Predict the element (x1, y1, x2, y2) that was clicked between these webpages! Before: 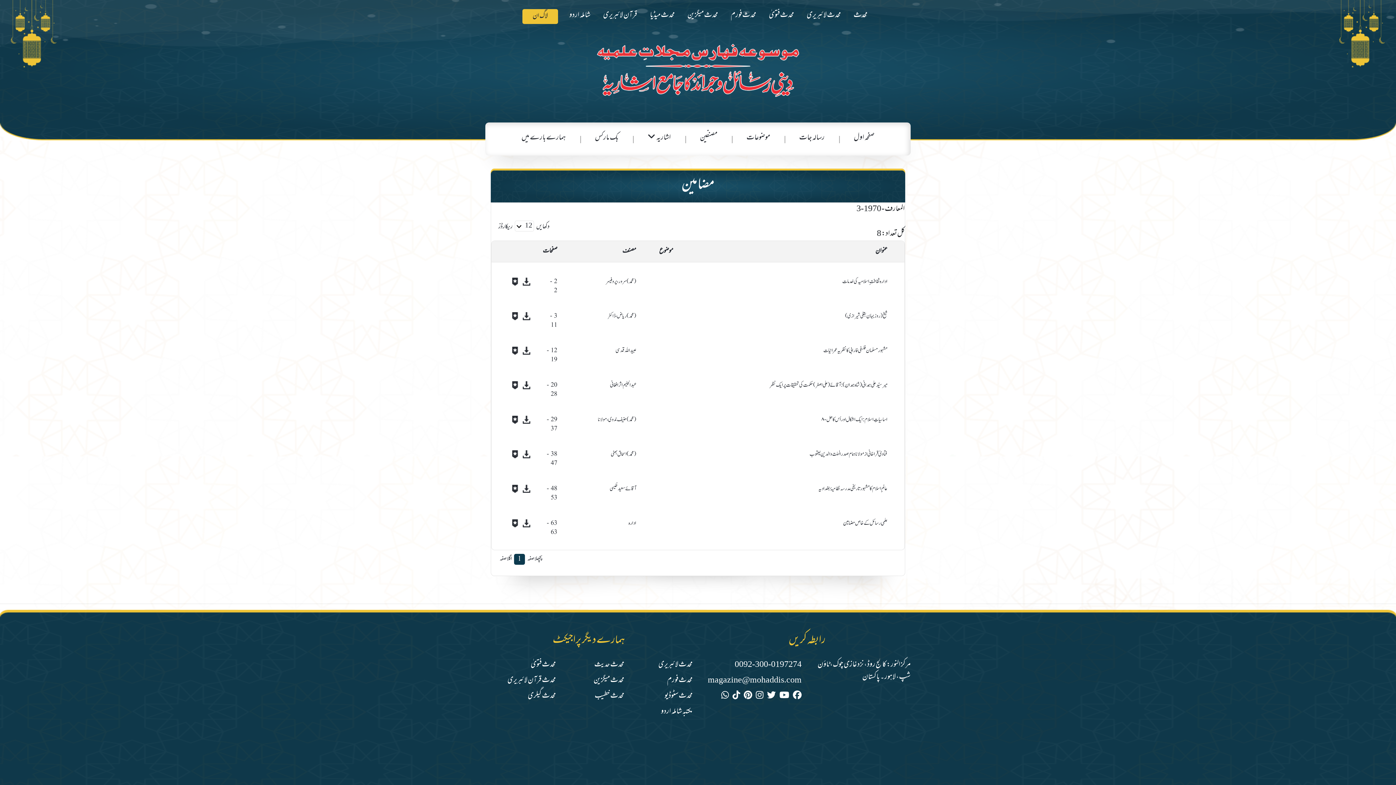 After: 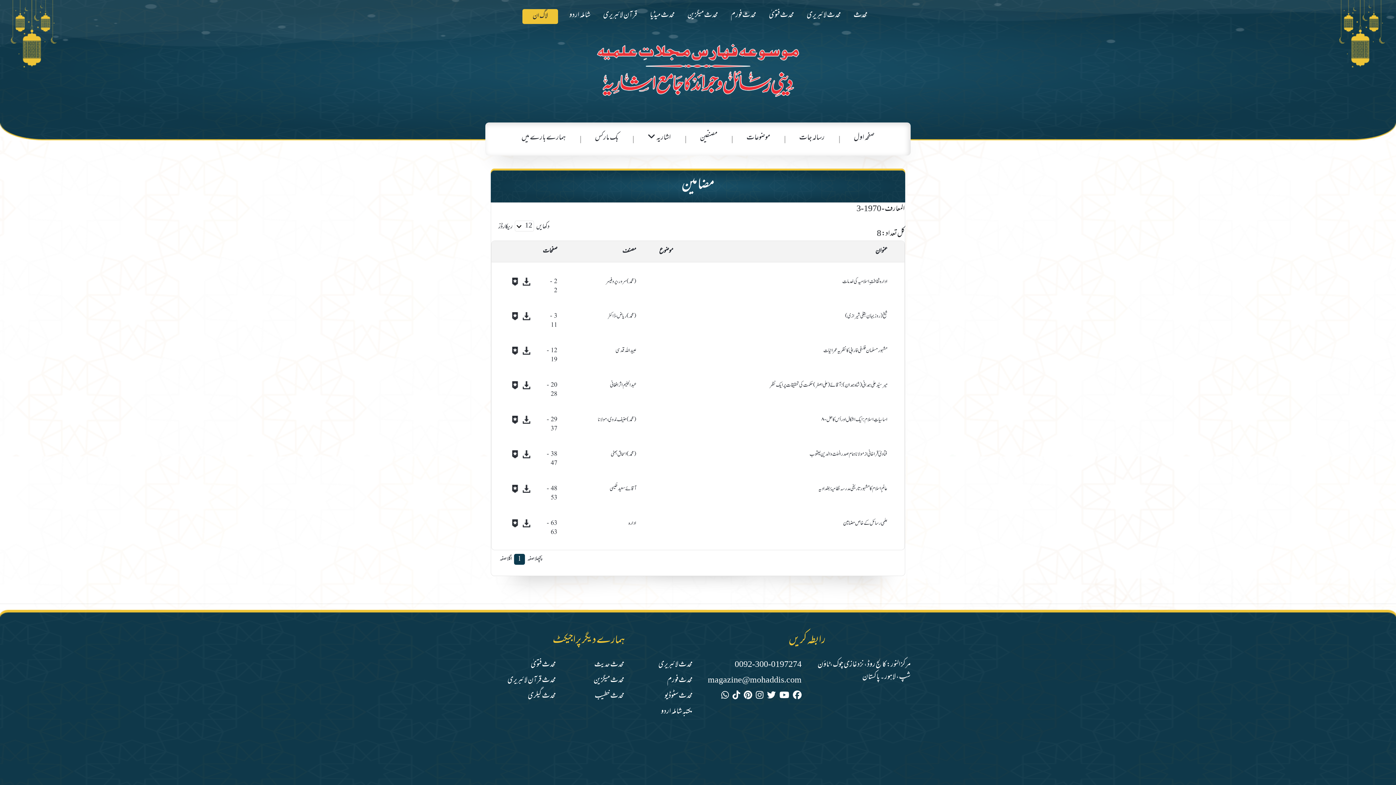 Action: bbox: (522, 277, 530, 286)